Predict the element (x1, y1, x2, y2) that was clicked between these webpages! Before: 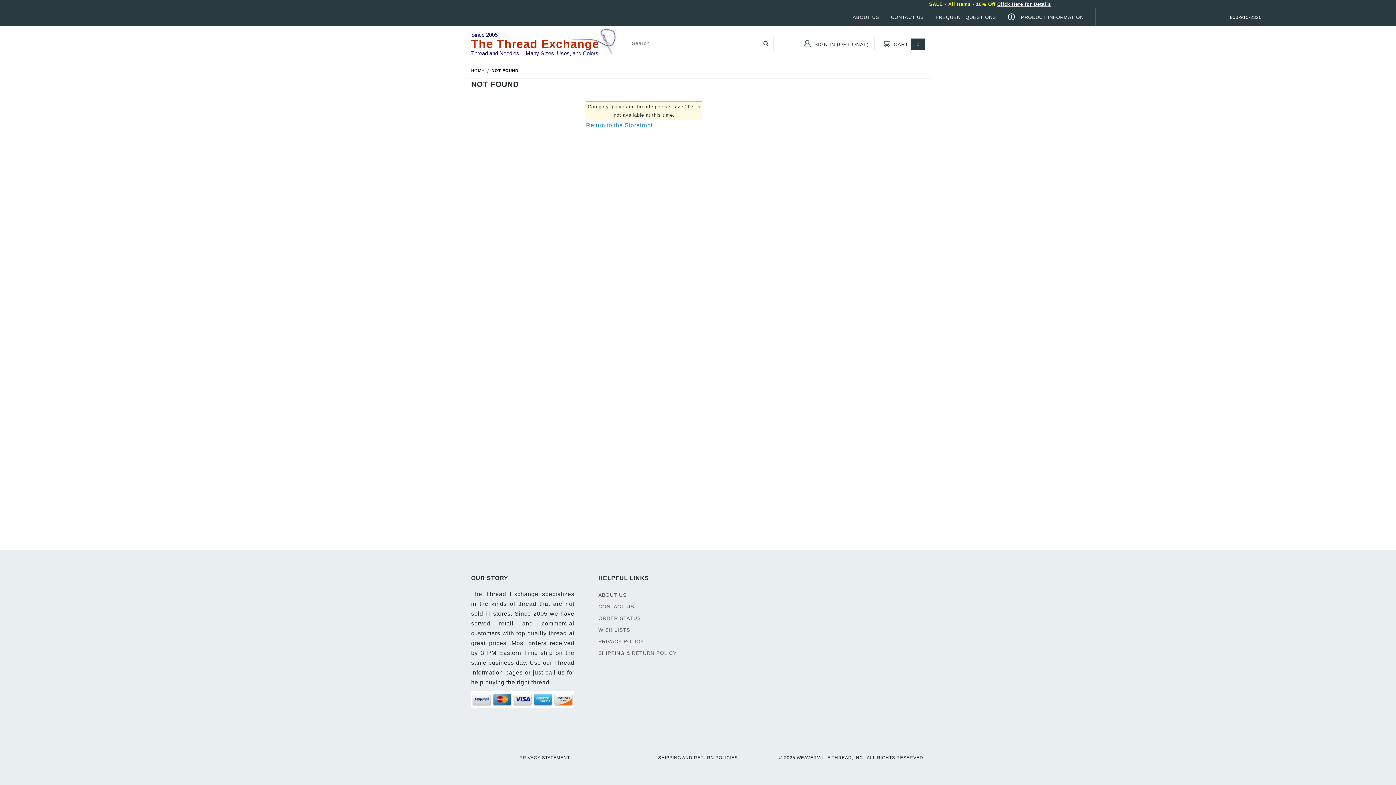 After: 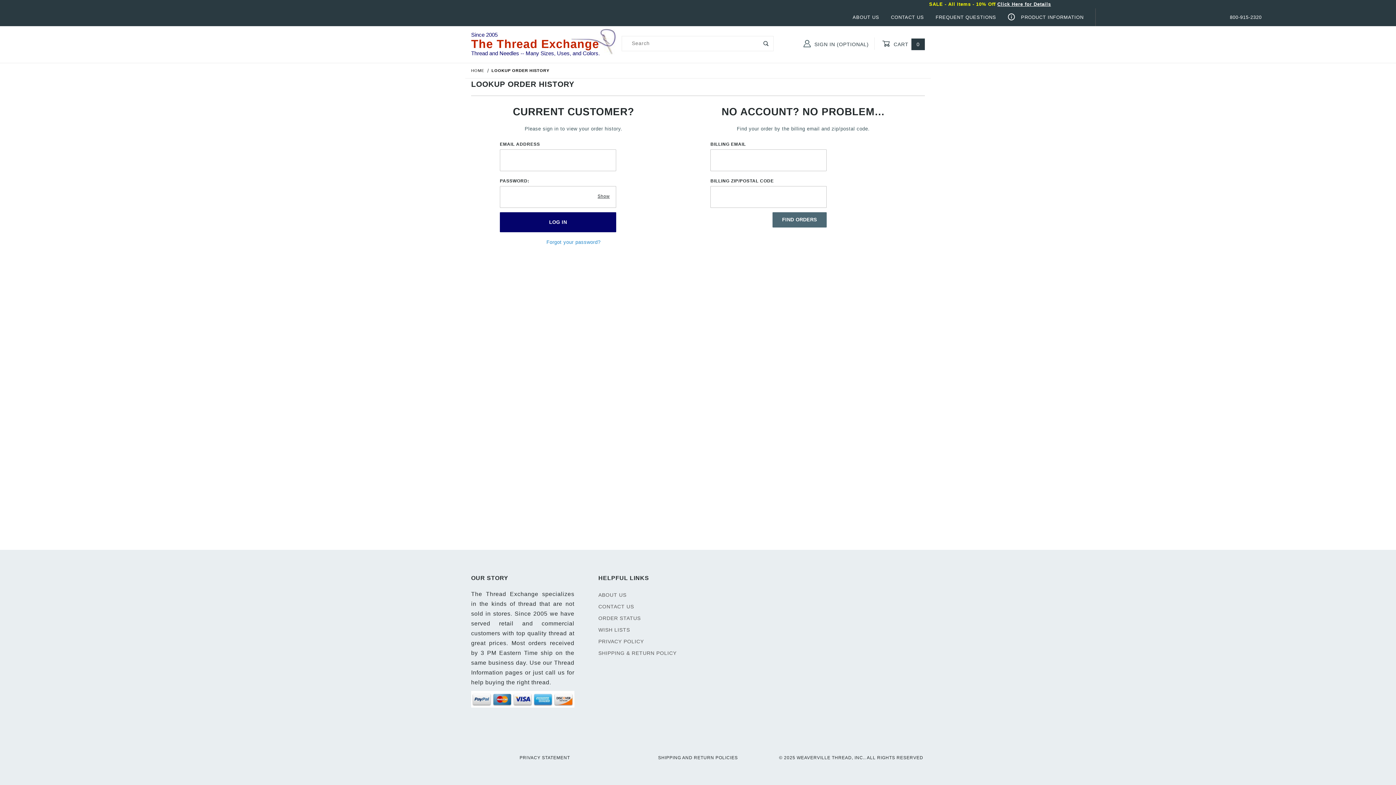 Action: label: ORDER STATUS bbox: (598, 613, 640, 623)